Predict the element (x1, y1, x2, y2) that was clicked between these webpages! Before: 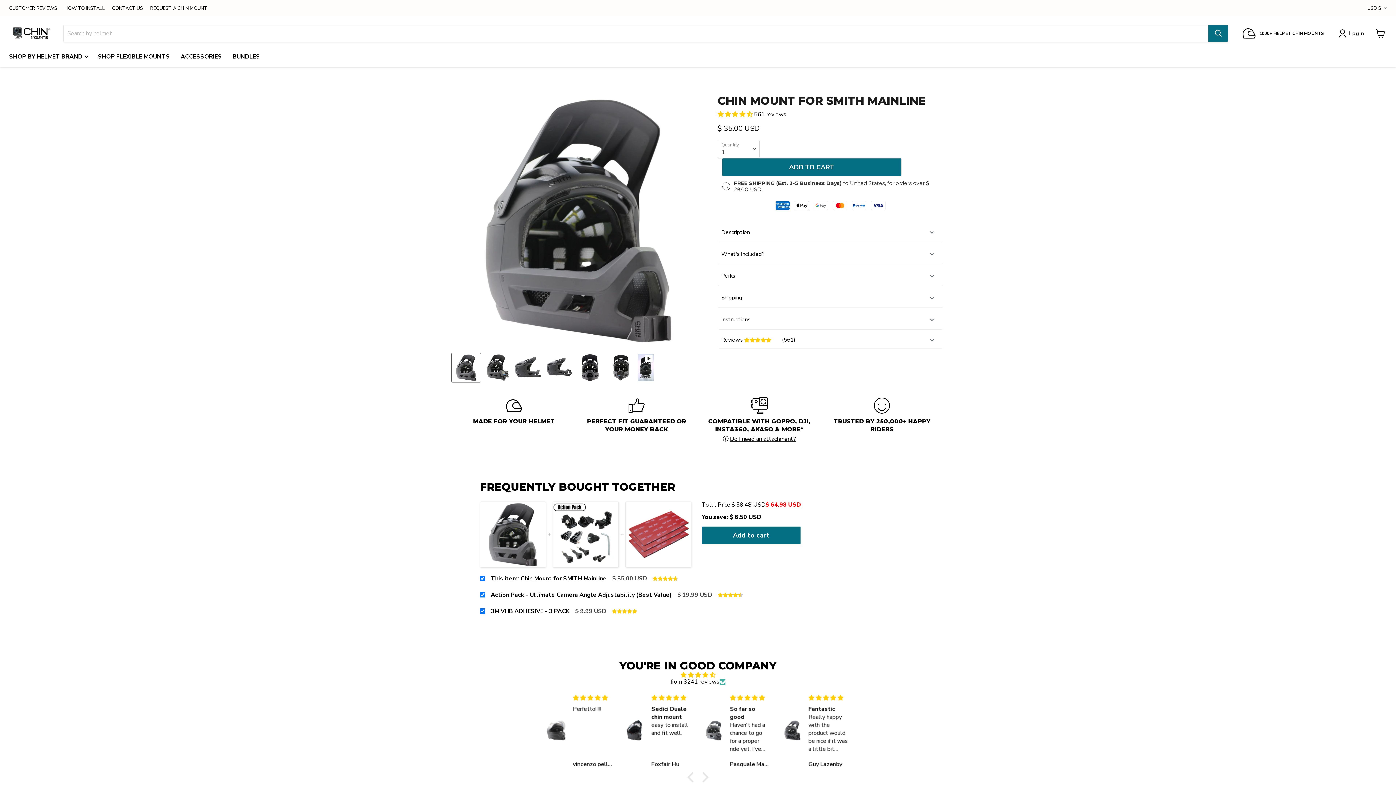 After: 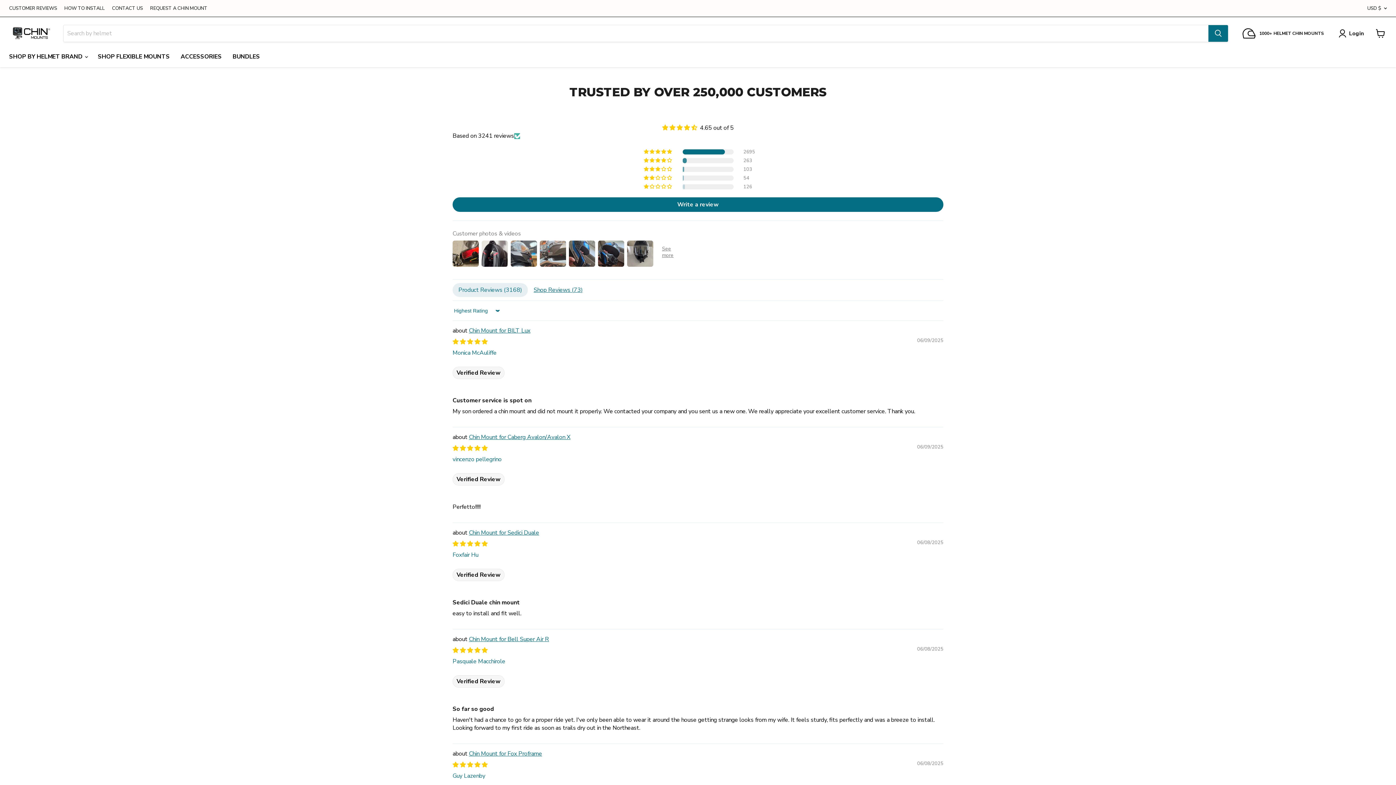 Action: label: CUSTOMER REVIEWS bbox: (9, 5, 57, 10)